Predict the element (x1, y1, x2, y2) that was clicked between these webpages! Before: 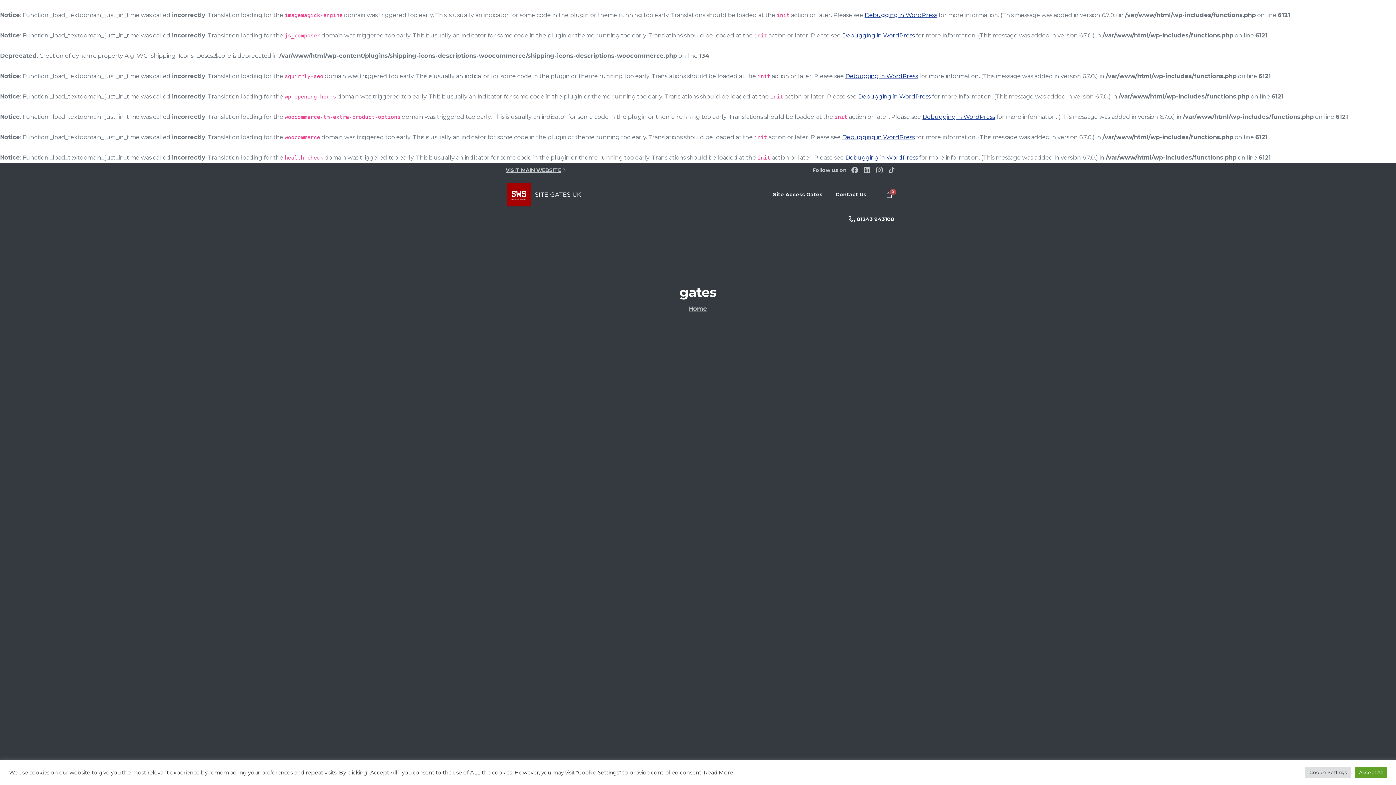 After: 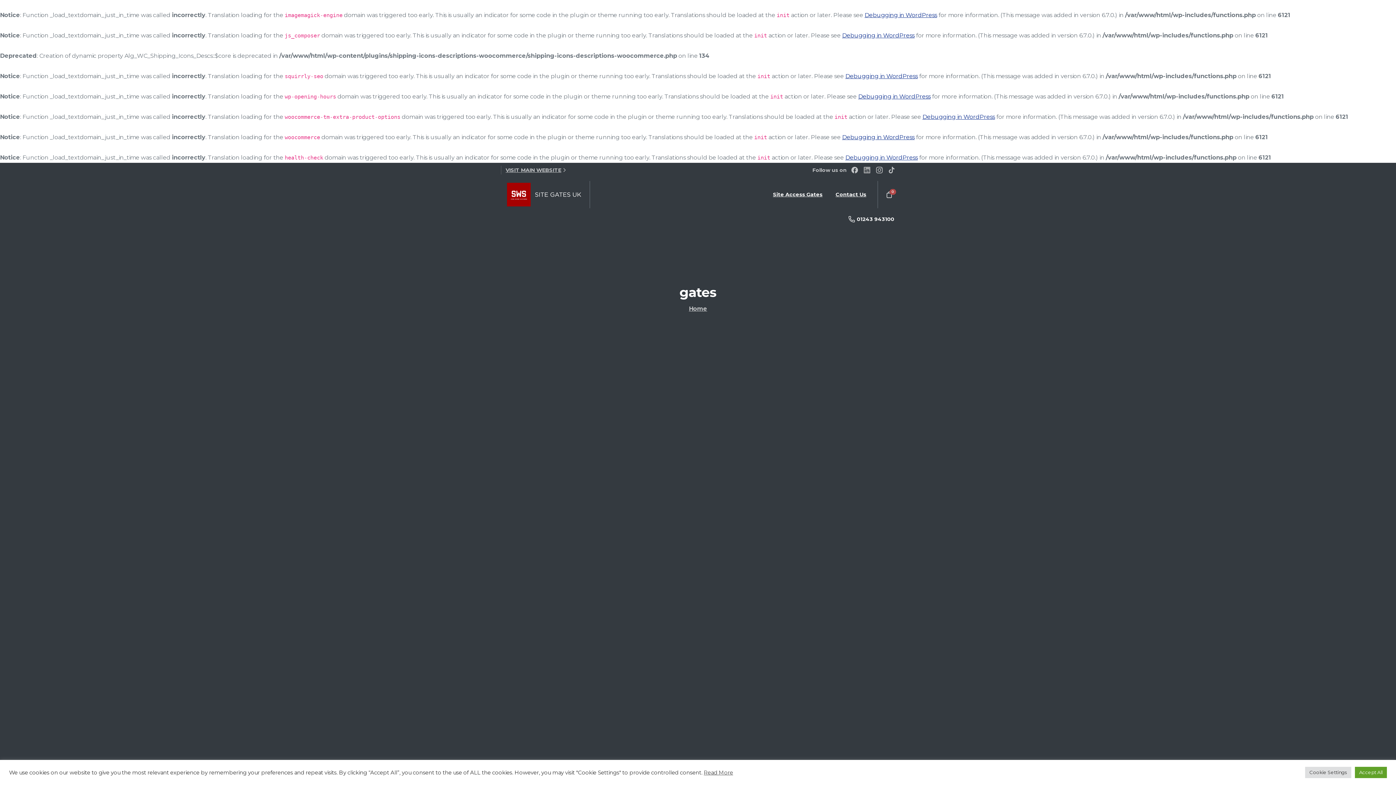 Action: bbox: (861, 166, 873, 173)